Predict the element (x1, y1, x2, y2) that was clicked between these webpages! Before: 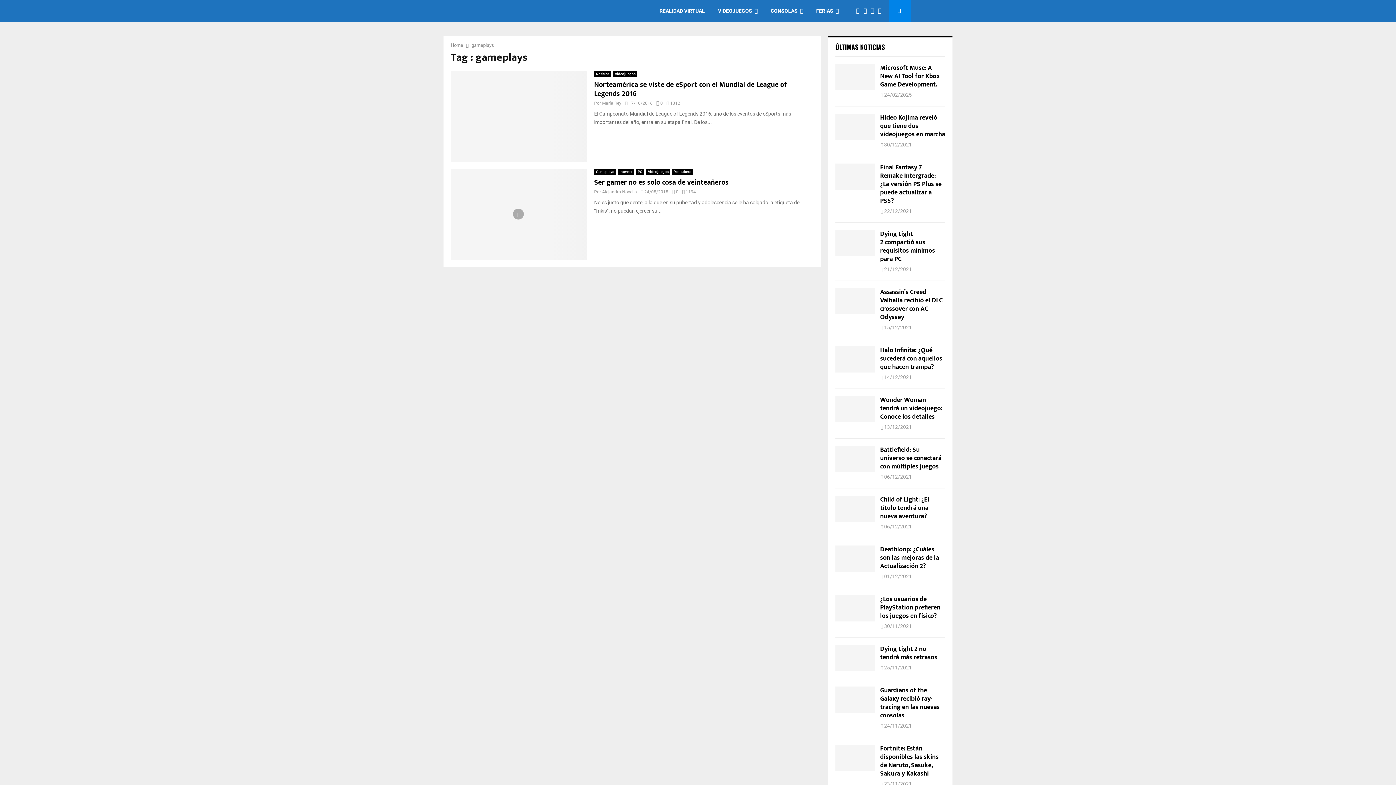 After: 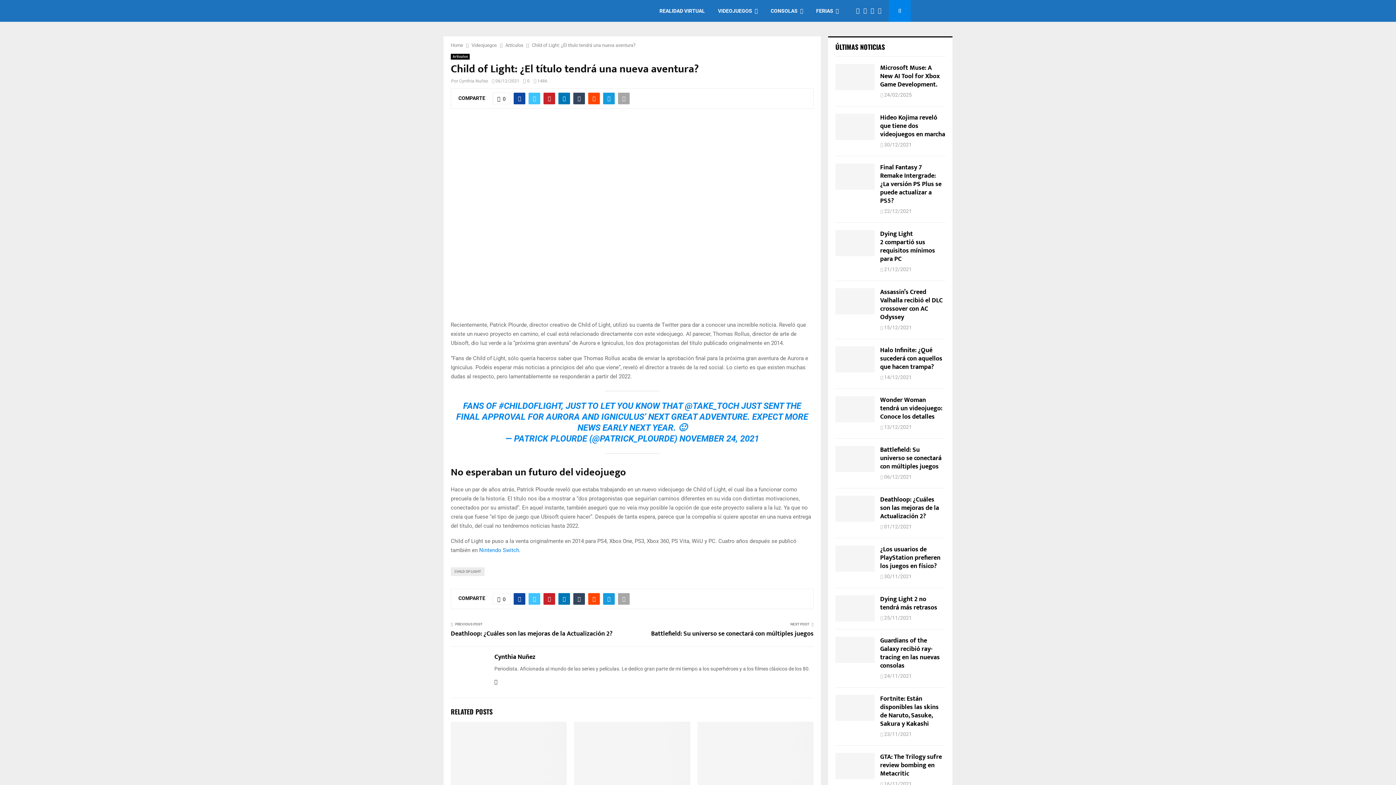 Action: bbox: (880, 494, 929, 522) label: Child of Light: ¿El título tendrá una nueva aventura?